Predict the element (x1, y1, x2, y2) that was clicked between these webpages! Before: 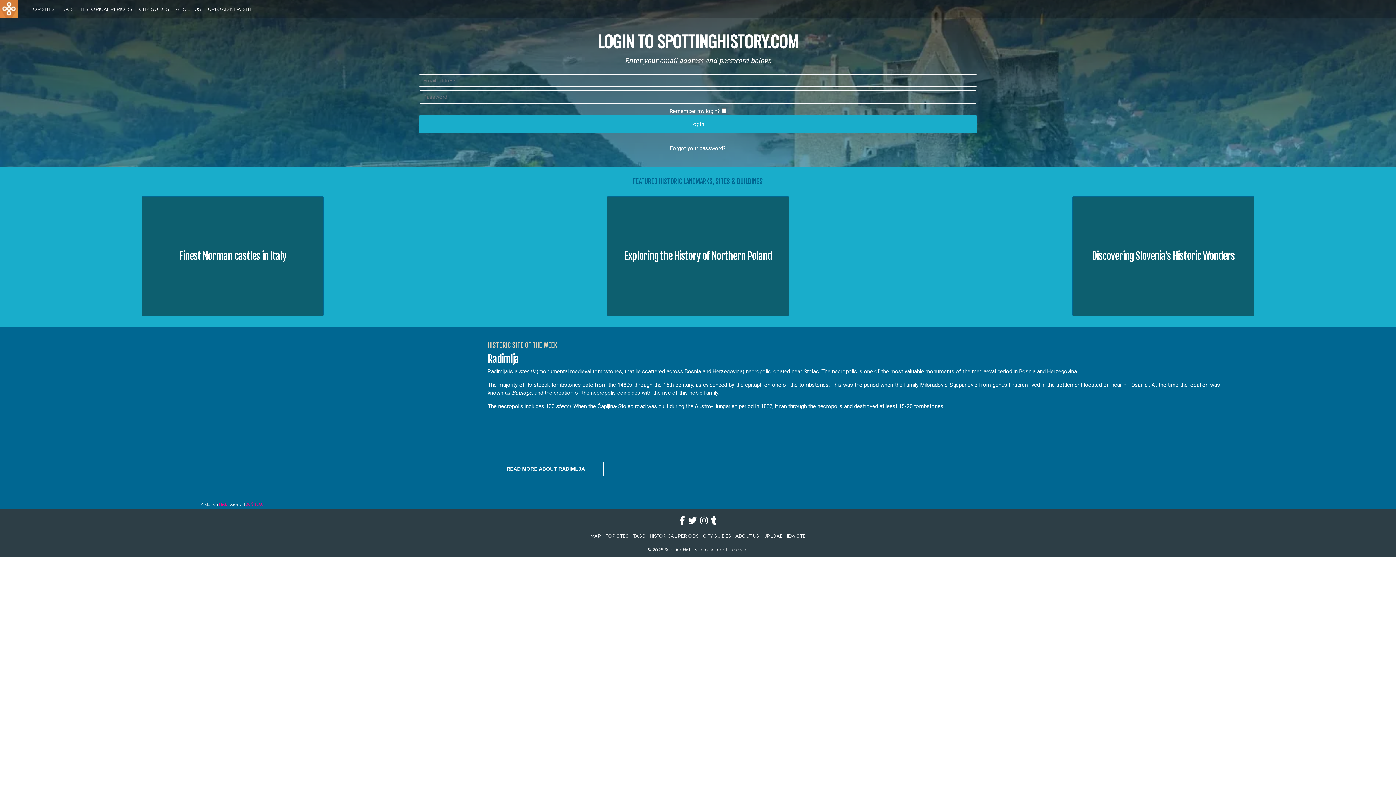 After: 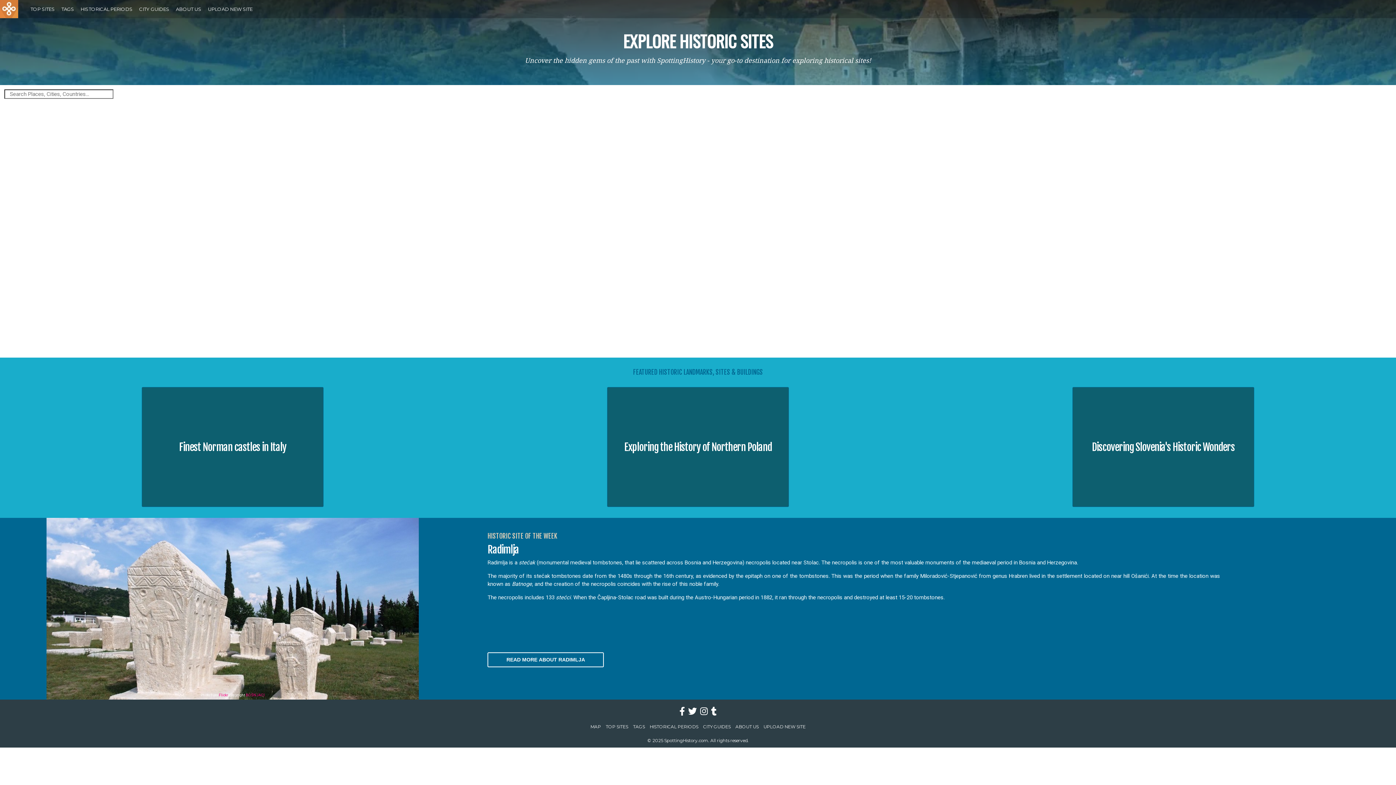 Action: bbox: (0, 0, 18, 18)